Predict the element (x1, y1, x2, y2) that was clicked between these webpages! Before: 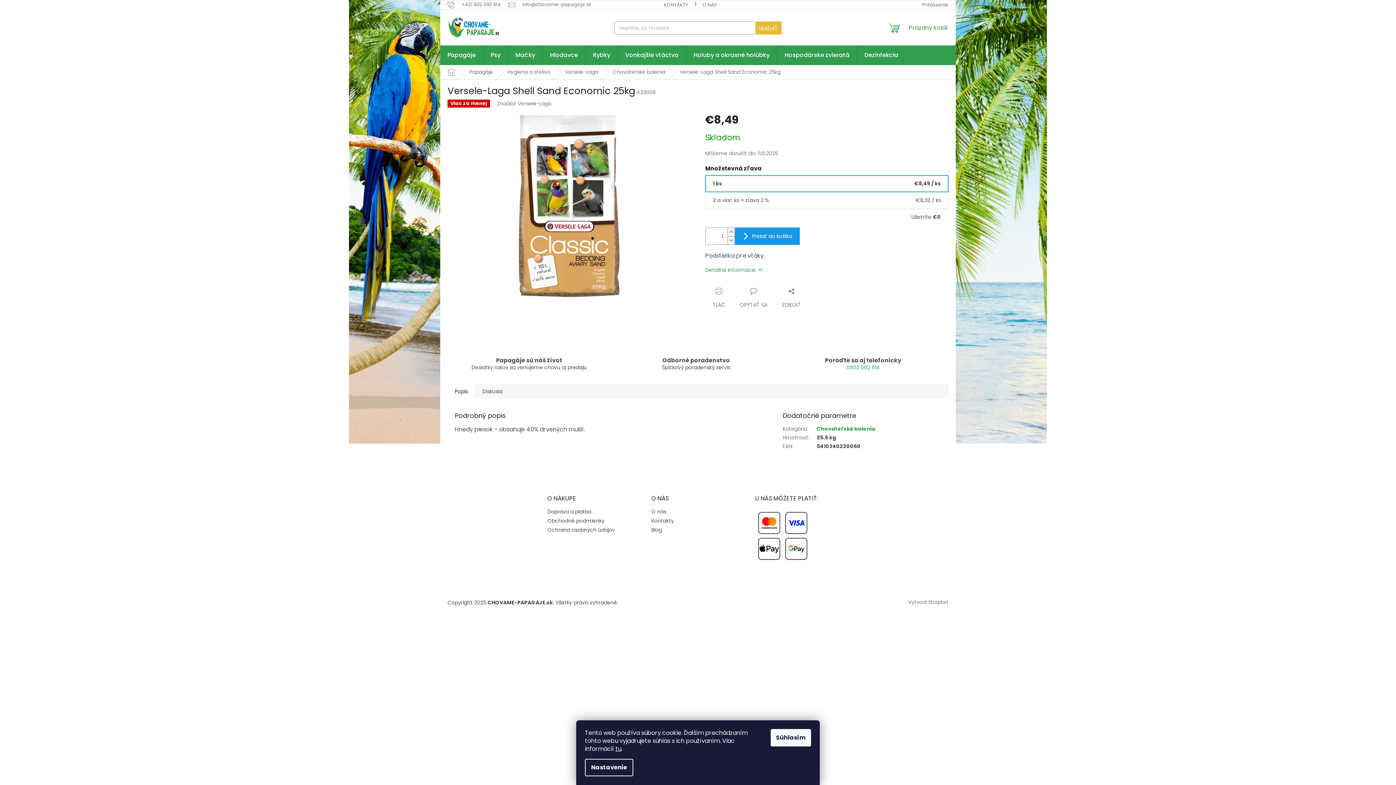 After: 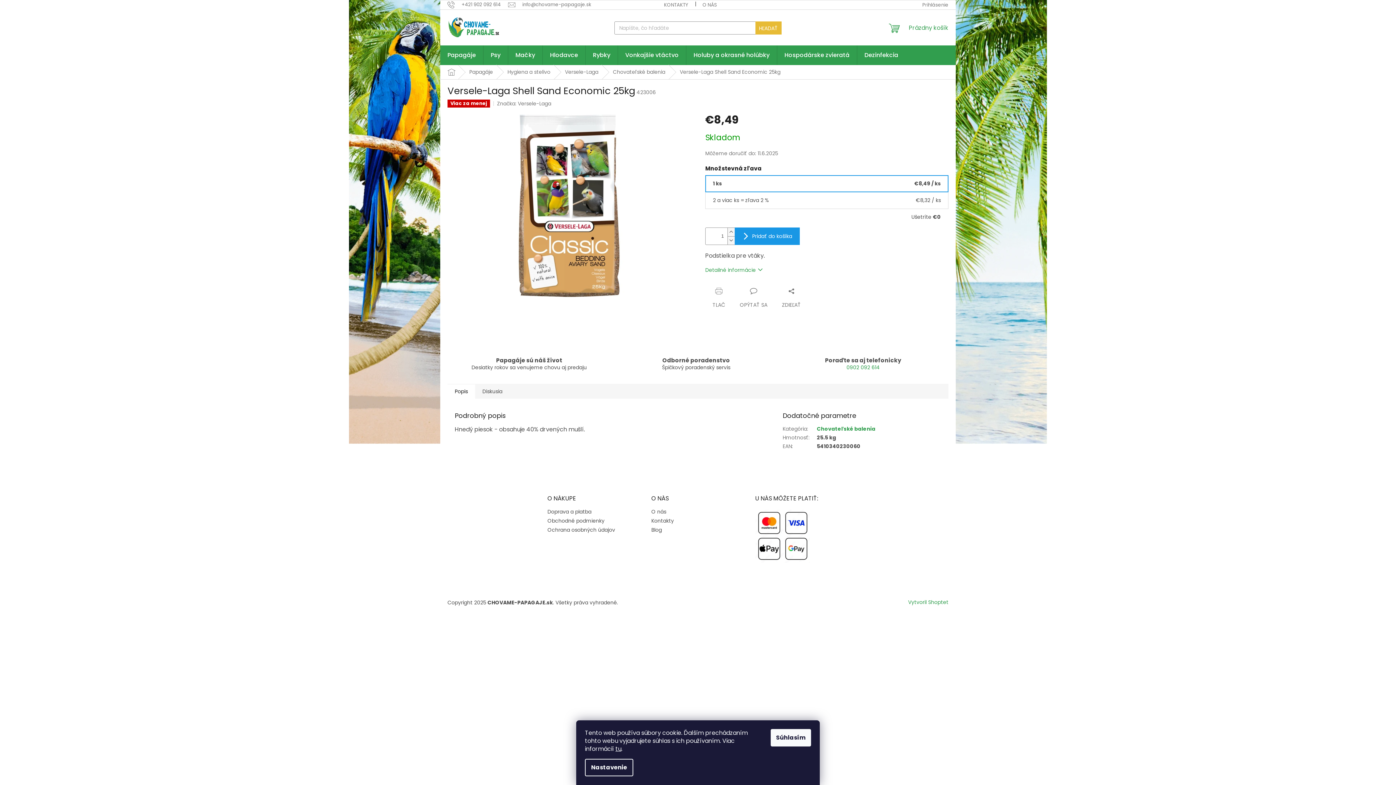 Action: bbox: (908, 598, 948, 606) label: Vytvoril Shoptet